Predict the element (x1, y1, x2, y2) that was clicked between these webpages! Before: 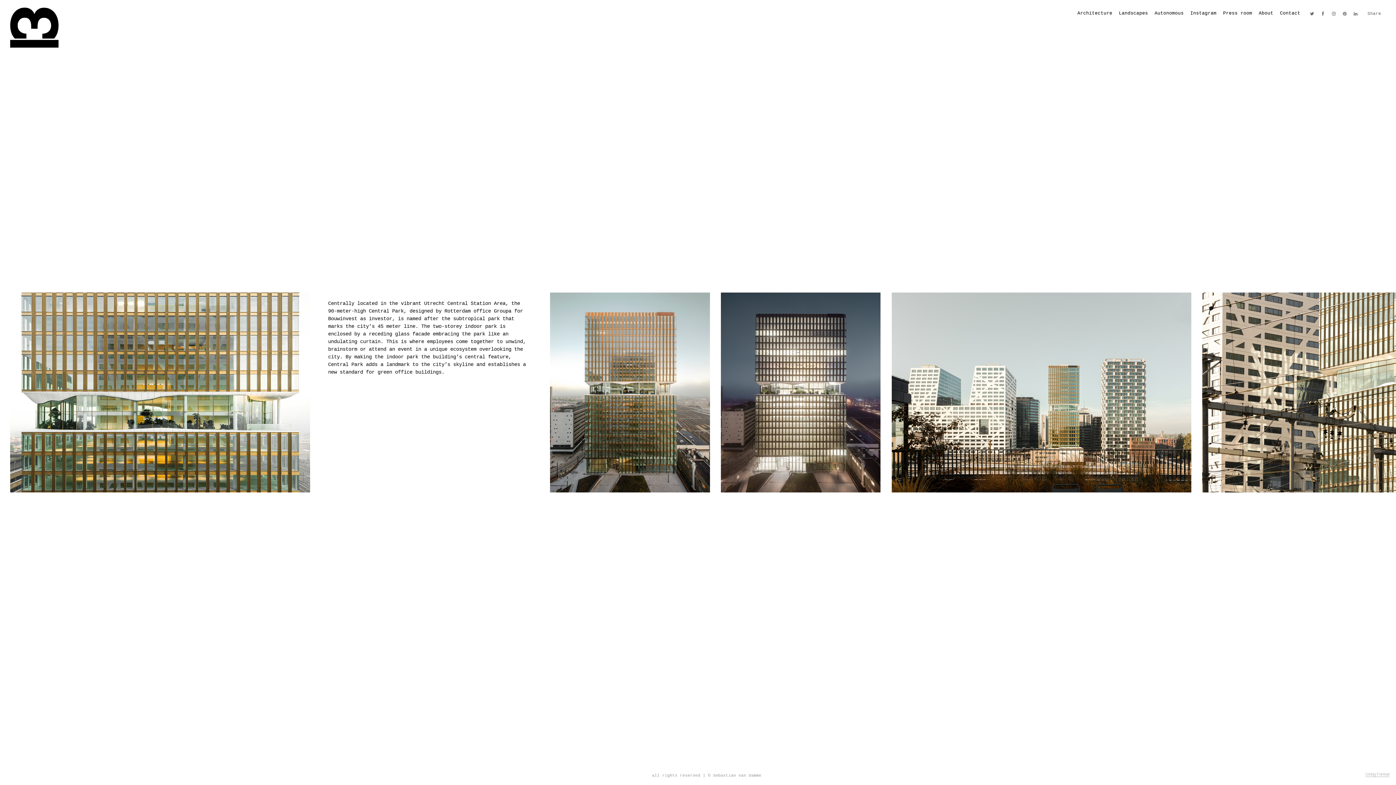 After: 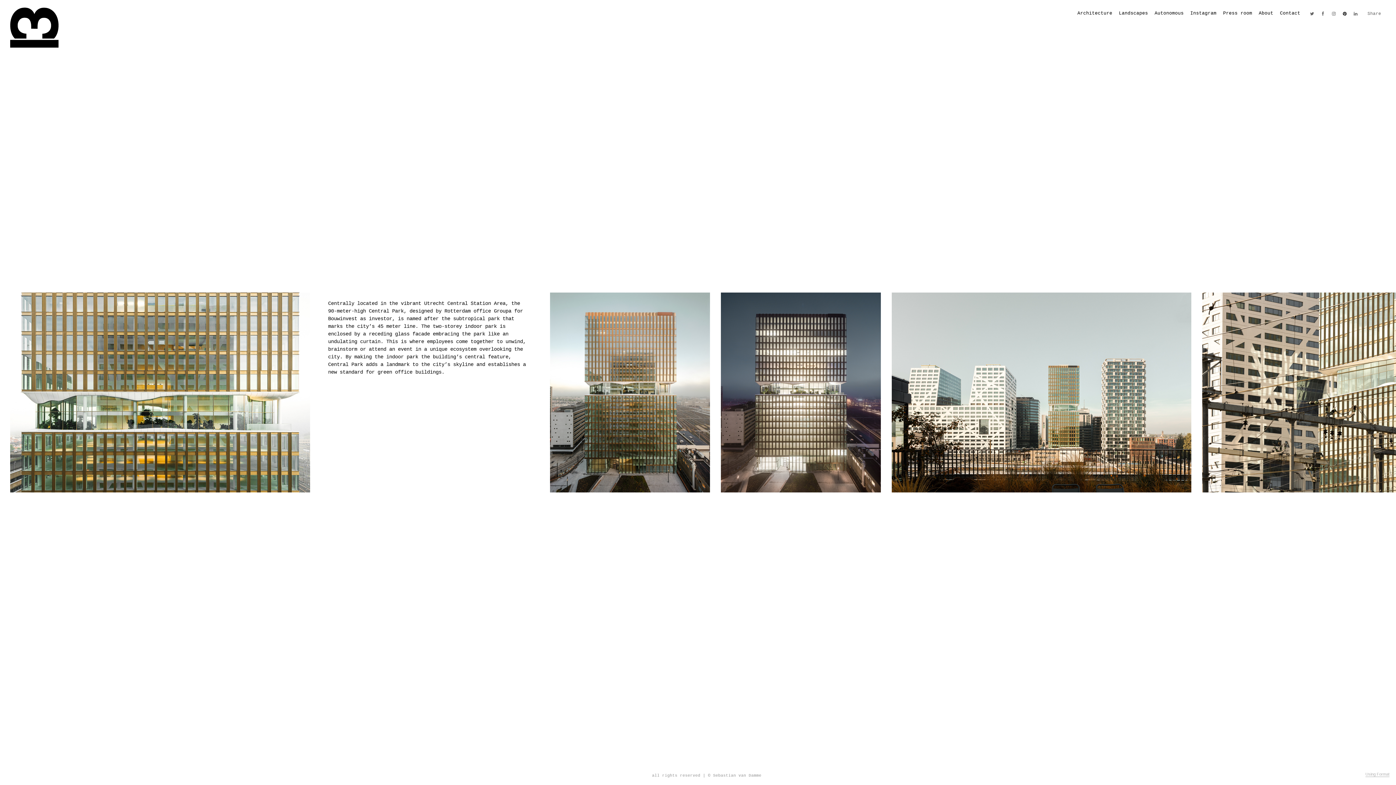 Action: bbox: (1341, 10, 1348, 17)